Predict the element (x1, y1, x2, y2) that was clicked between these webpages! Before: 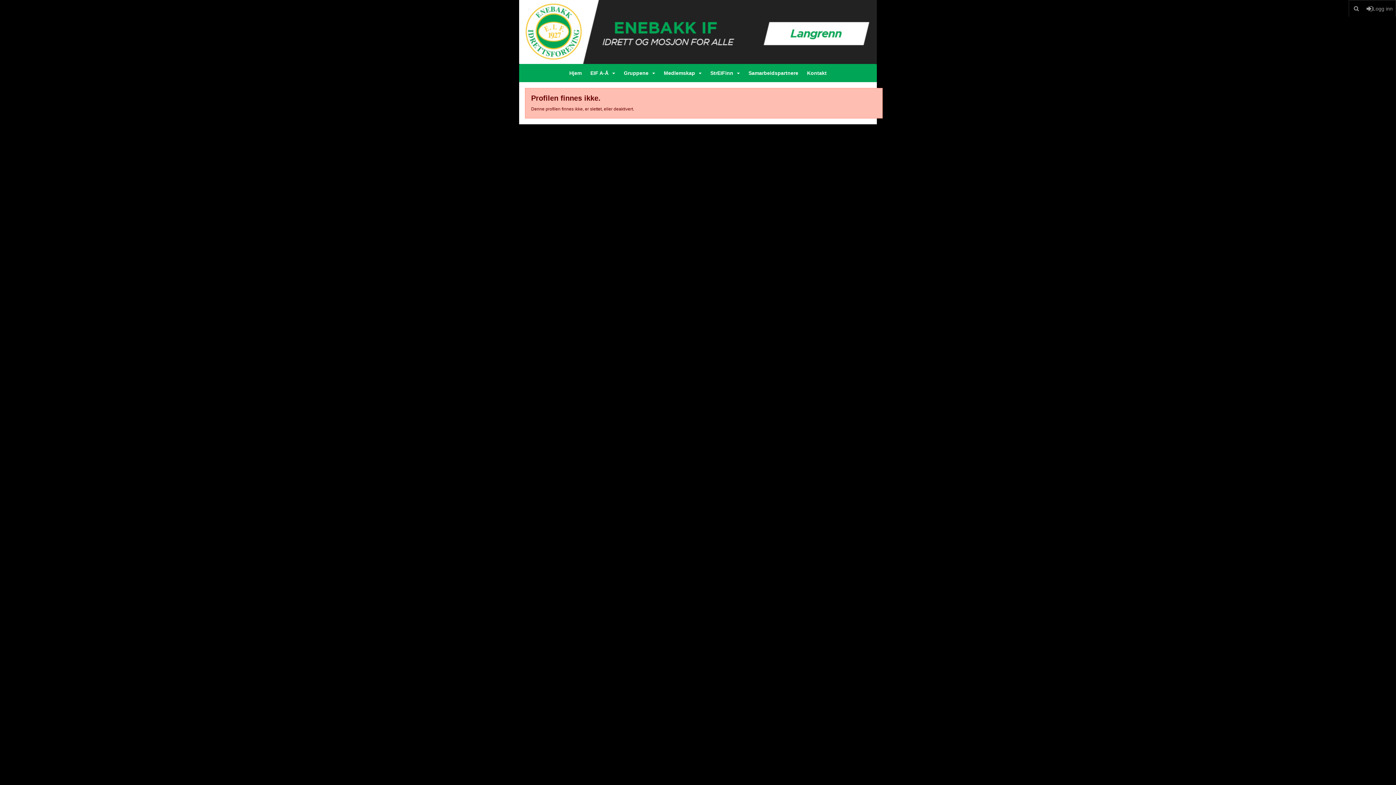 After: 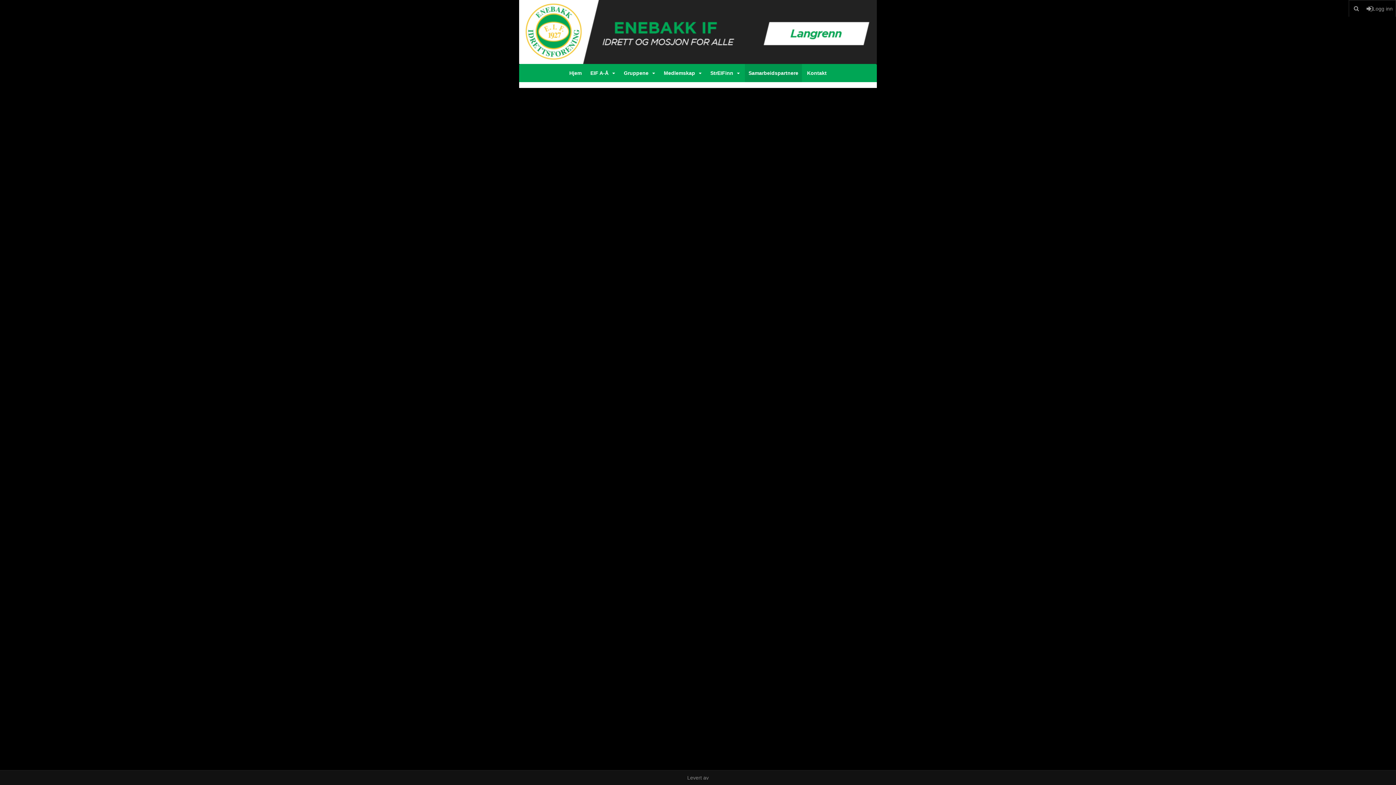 Action: label: Samarbeidspartnere bbox: (745, 64, 802, 82)